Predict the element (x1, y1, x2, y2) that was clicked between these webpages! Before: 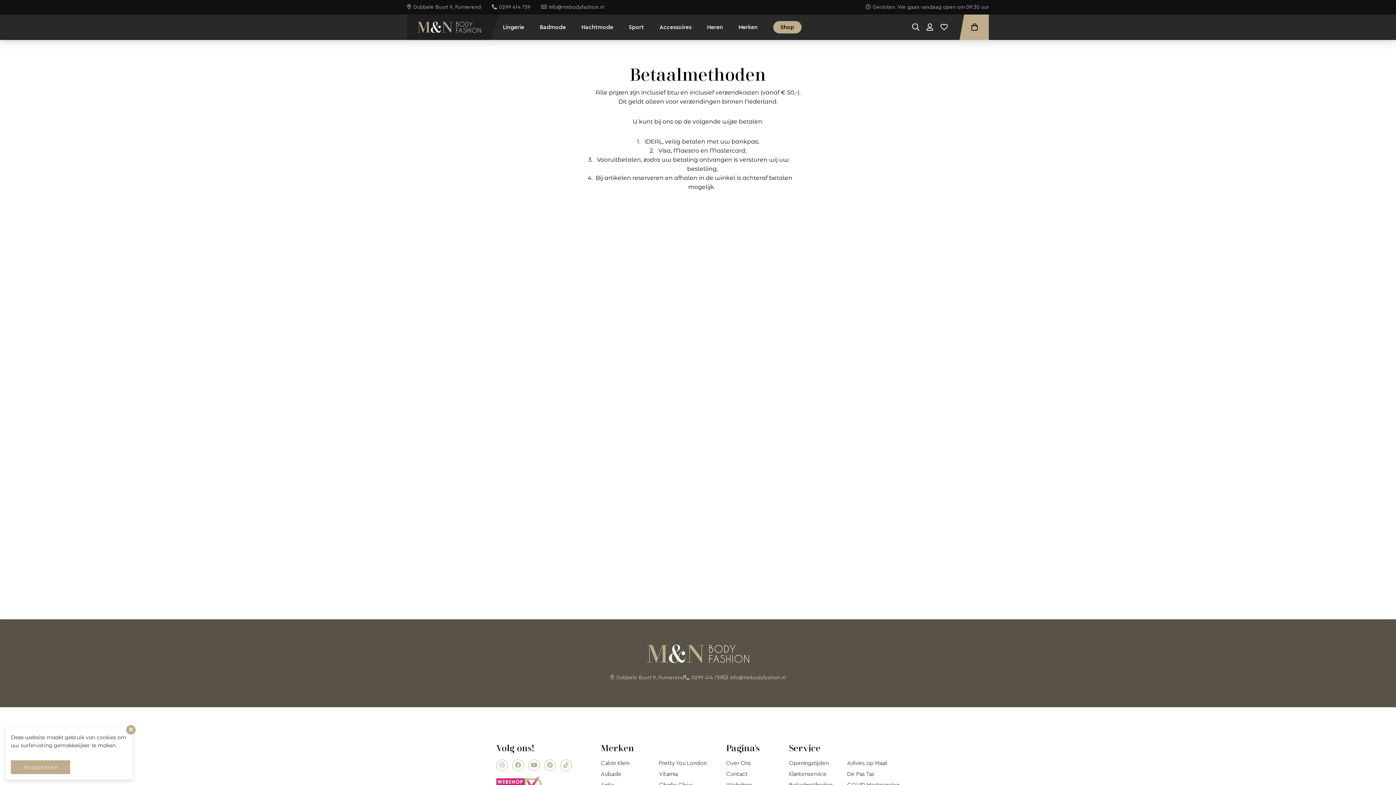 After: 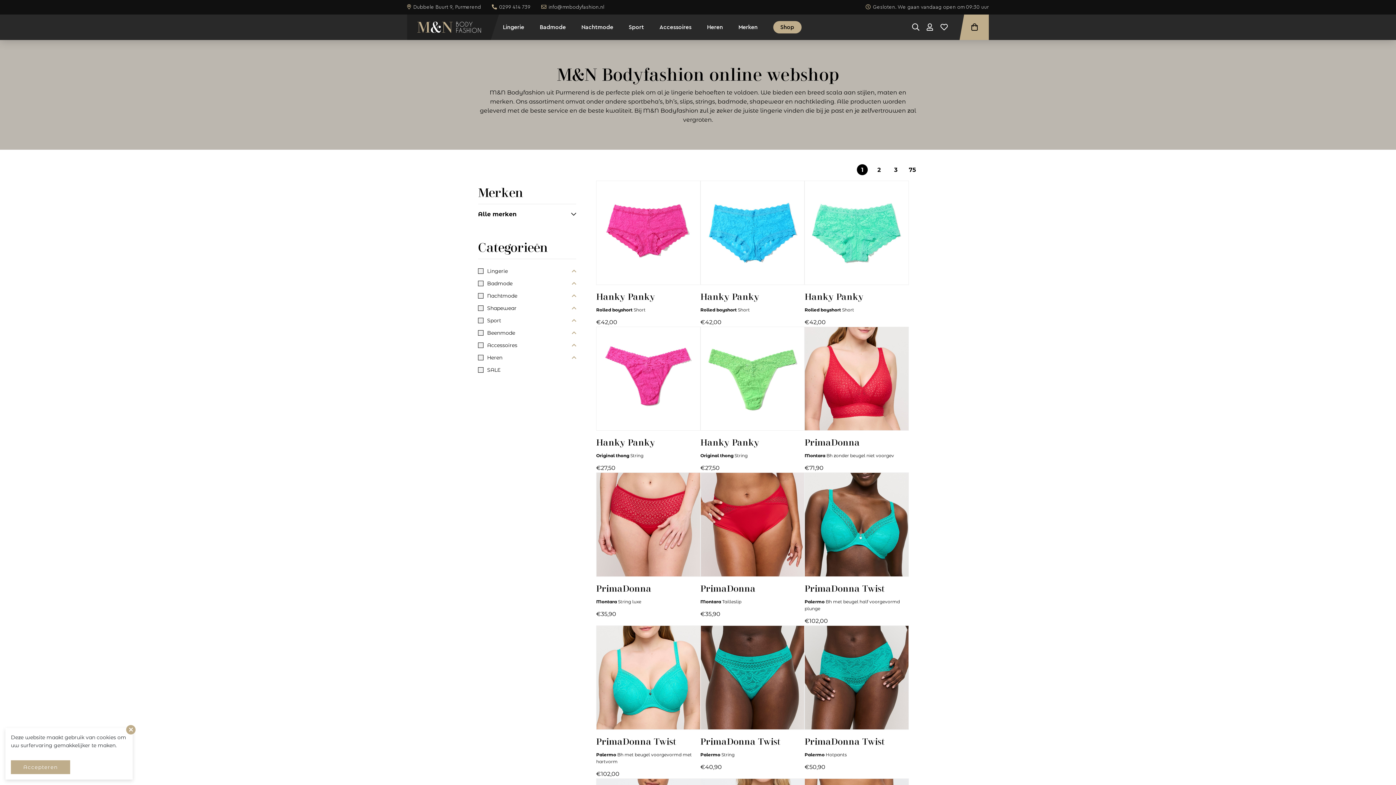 Action: label: Shop bbox: (769, 14, 805, 40)